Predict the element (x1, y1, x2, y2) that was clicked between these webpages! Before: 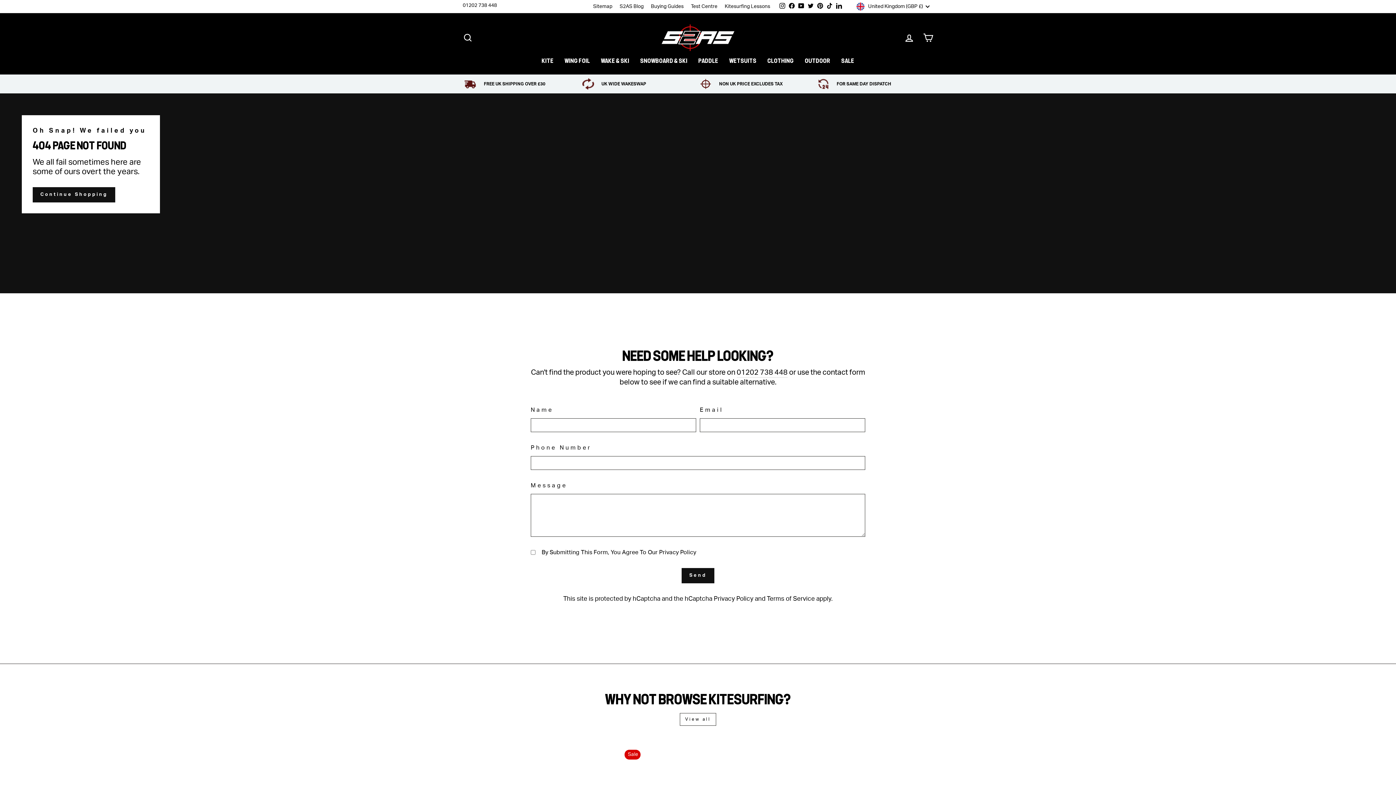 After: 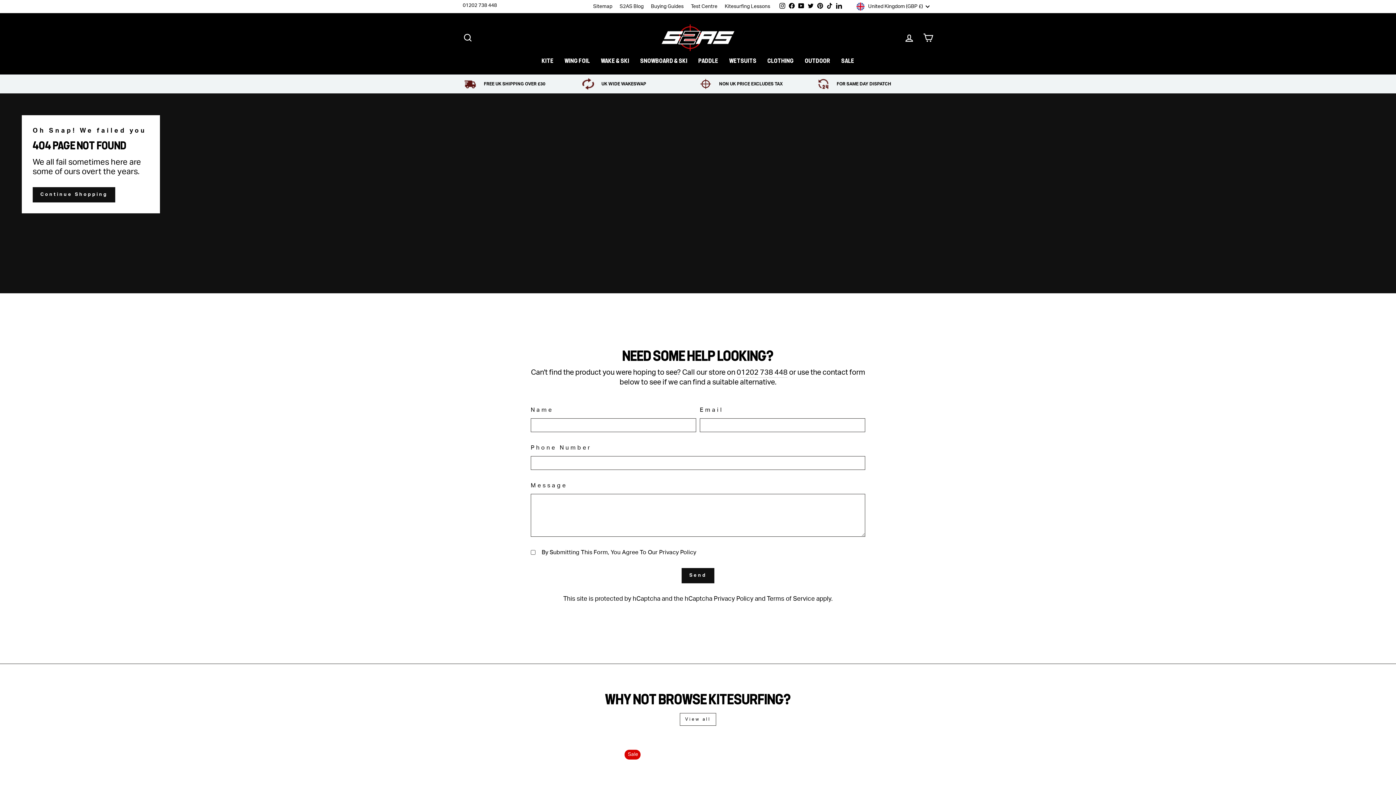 Action: label: Privacy Policy bbox: (659, 549, 696, 555)